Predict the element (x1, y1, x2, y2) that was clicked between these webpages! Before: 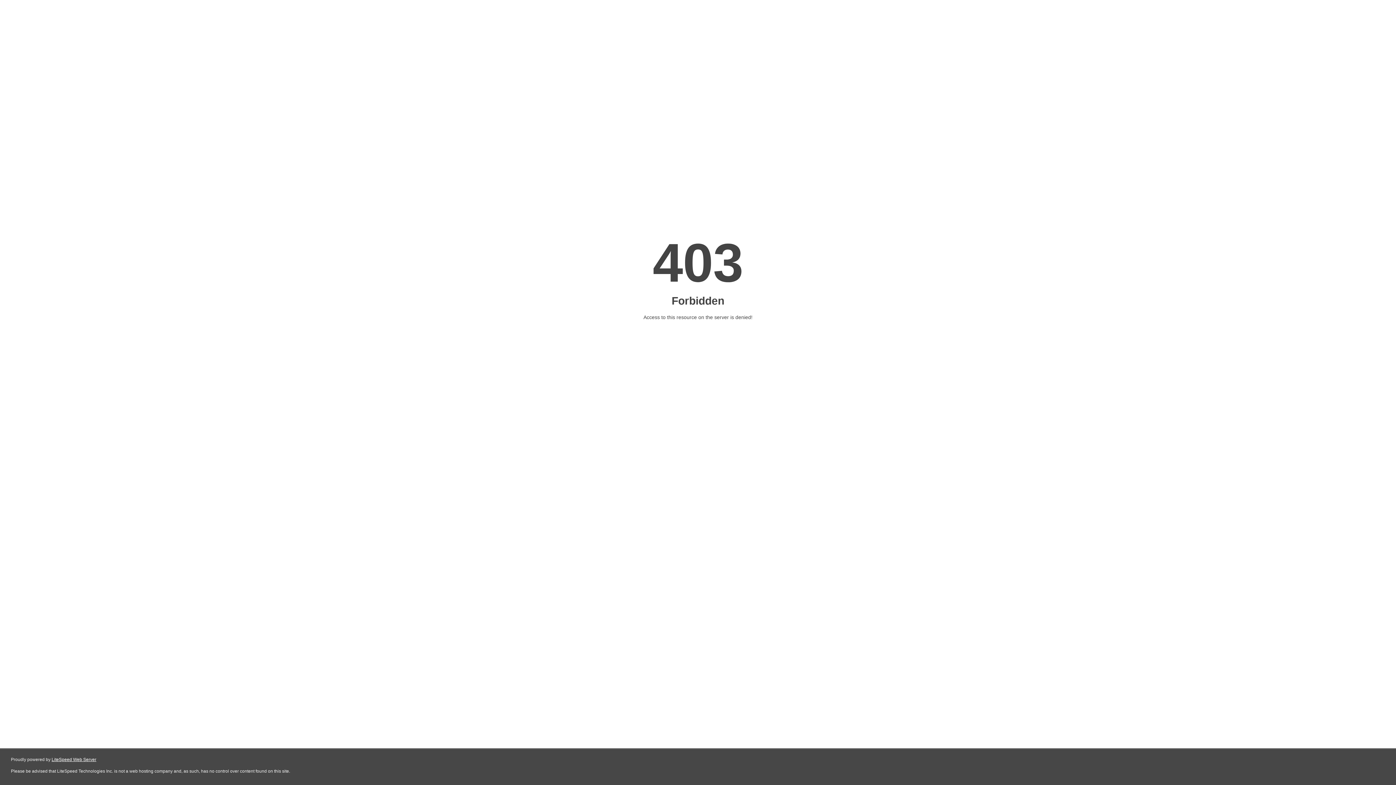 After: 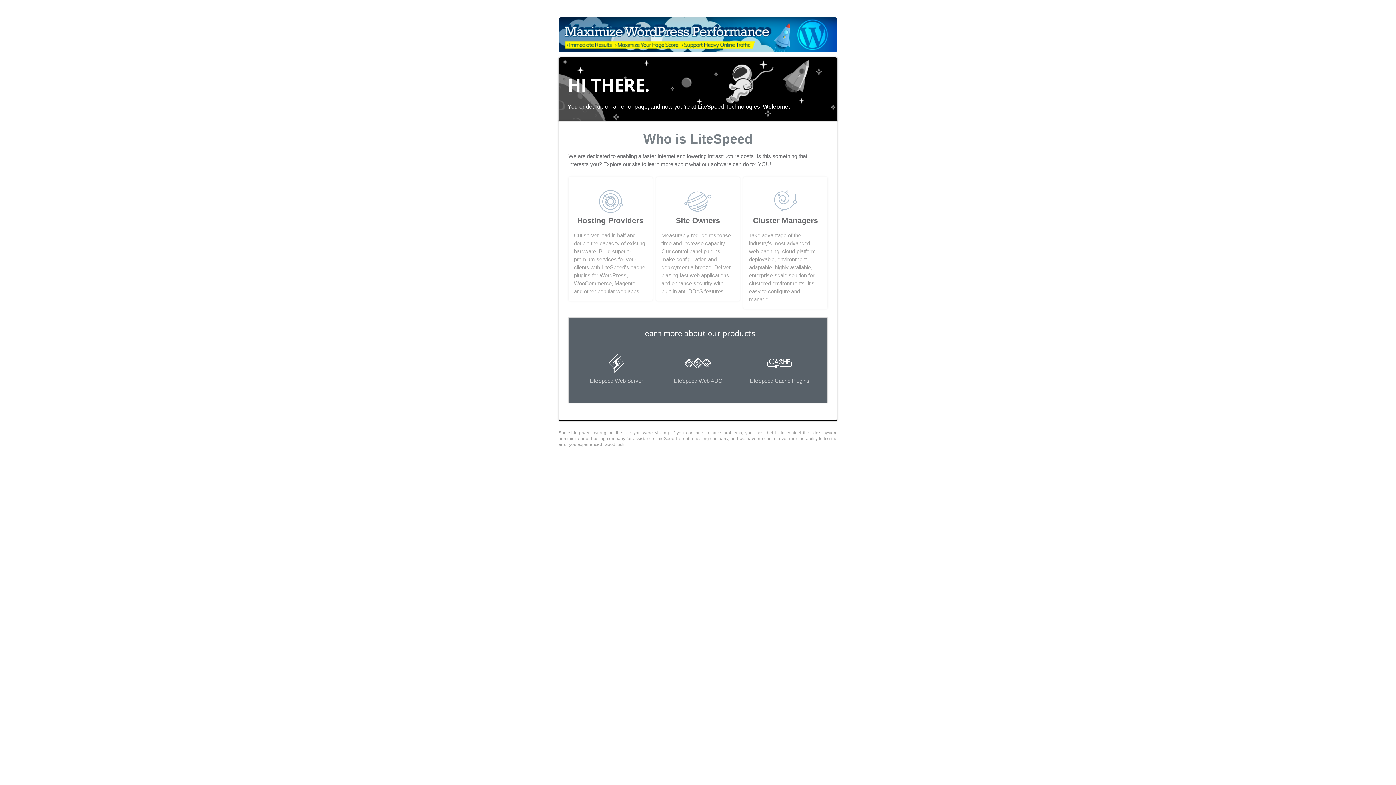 Action: label: LiteSpeed Web Server bbox: (51, 757, 96, 762)